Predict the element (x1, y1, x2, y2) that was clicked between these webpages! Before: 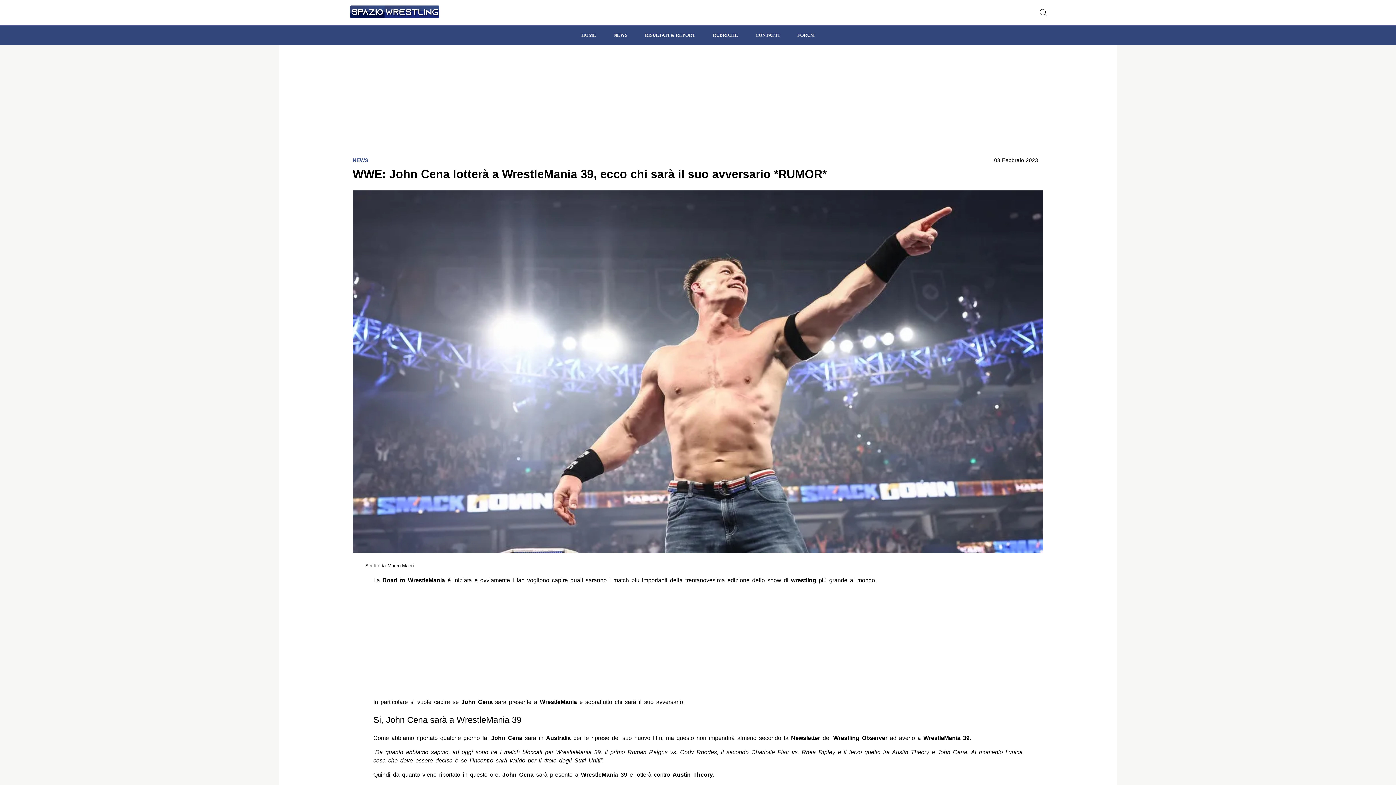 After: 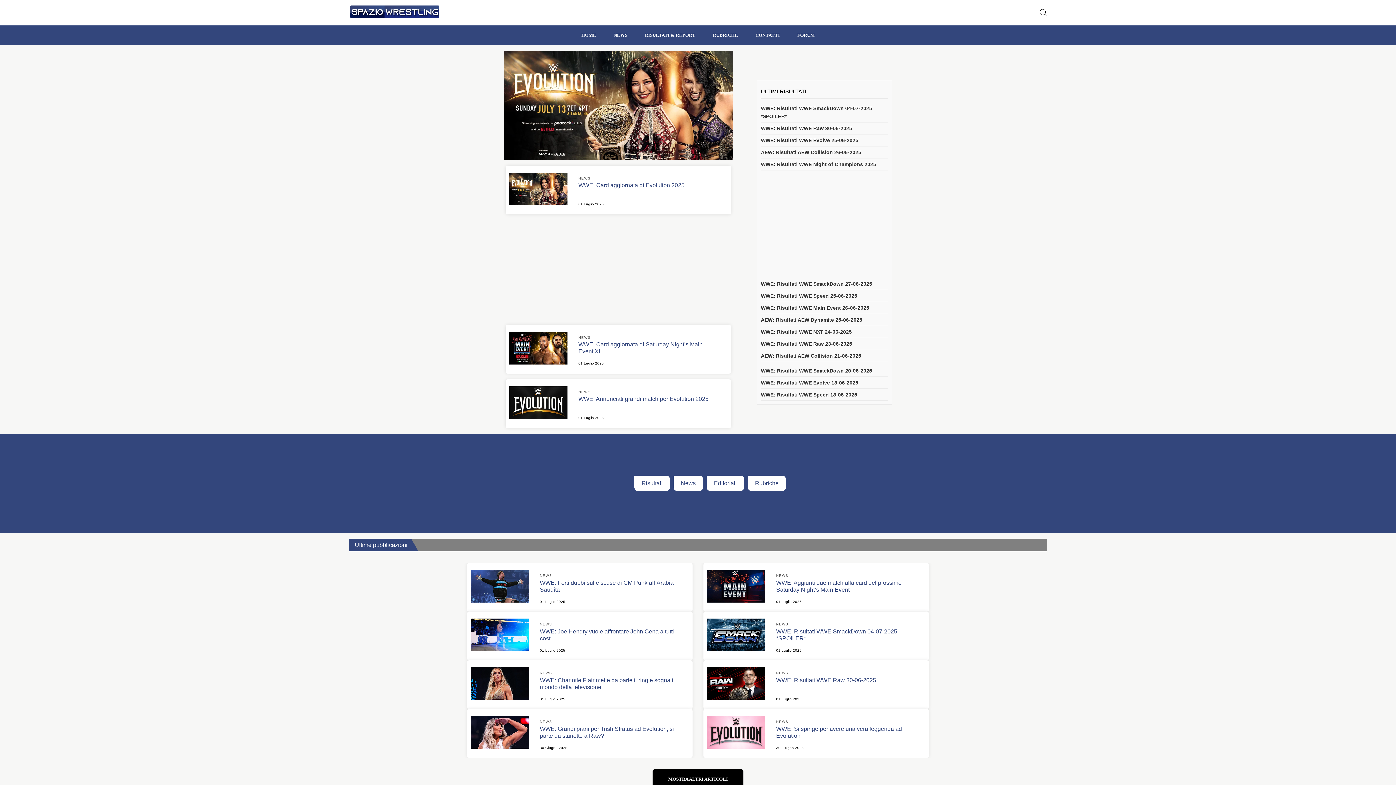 Action: bbox: (349, 4, 440, 21)